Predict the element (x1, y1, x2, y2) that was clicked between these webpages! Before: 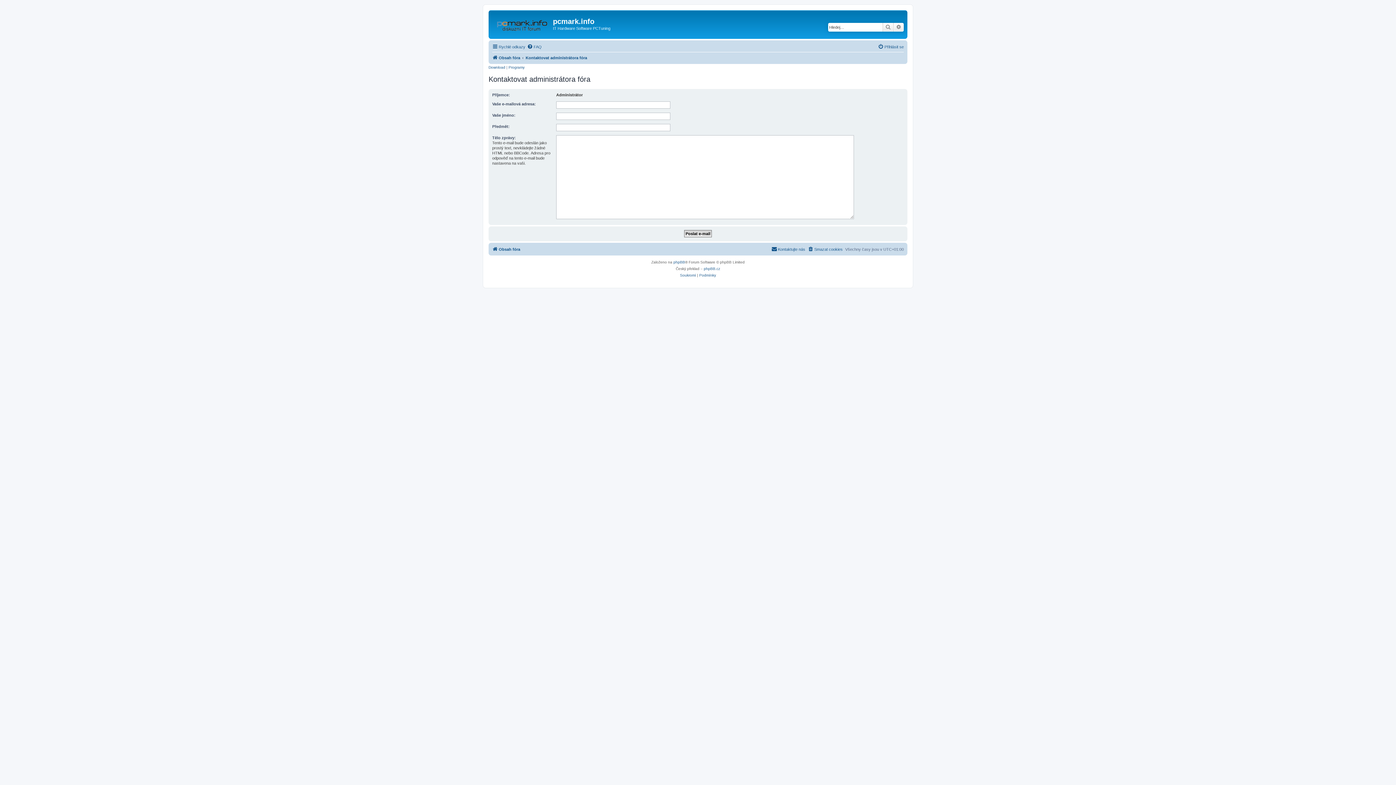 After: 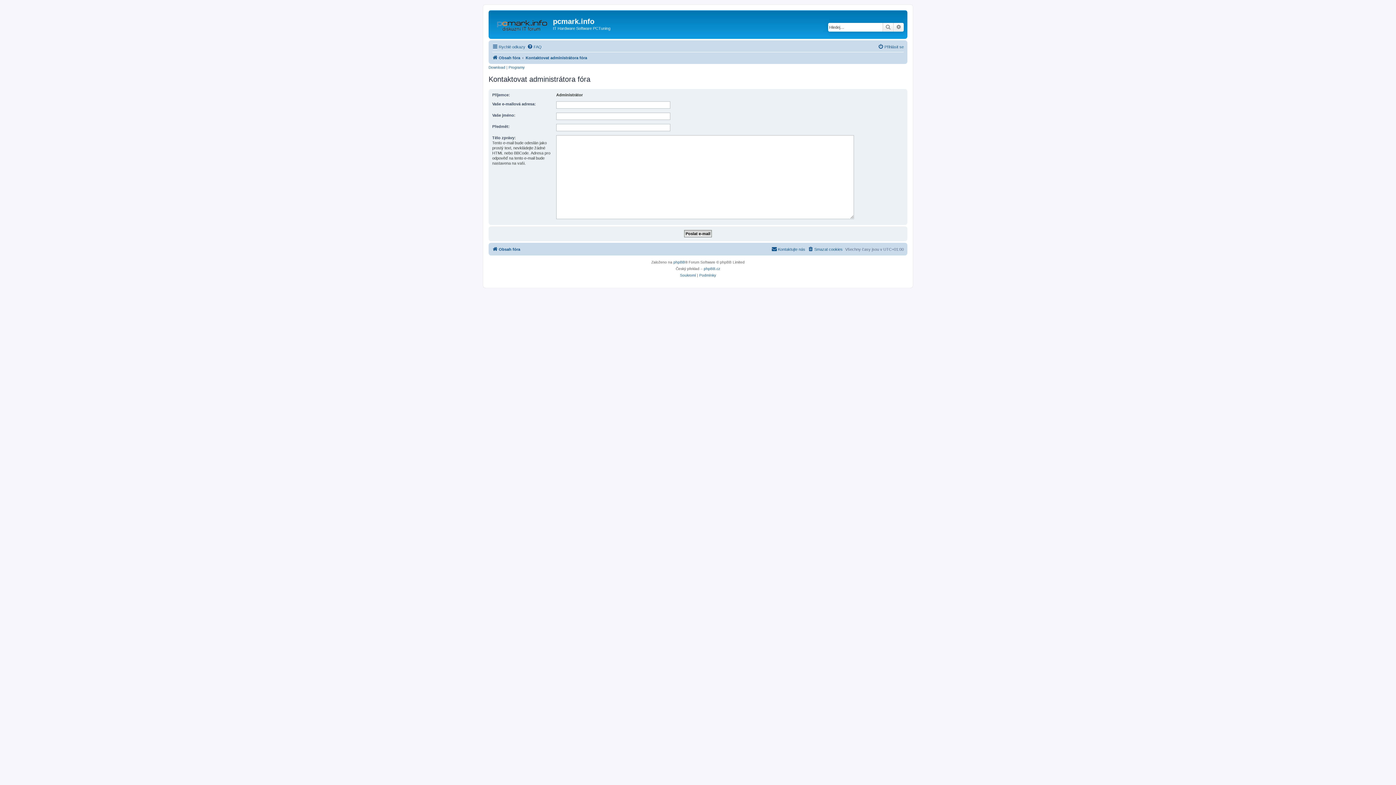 Action: label: Kontaktovat administrátora fóra bbox: (525, 53, 587, 62)